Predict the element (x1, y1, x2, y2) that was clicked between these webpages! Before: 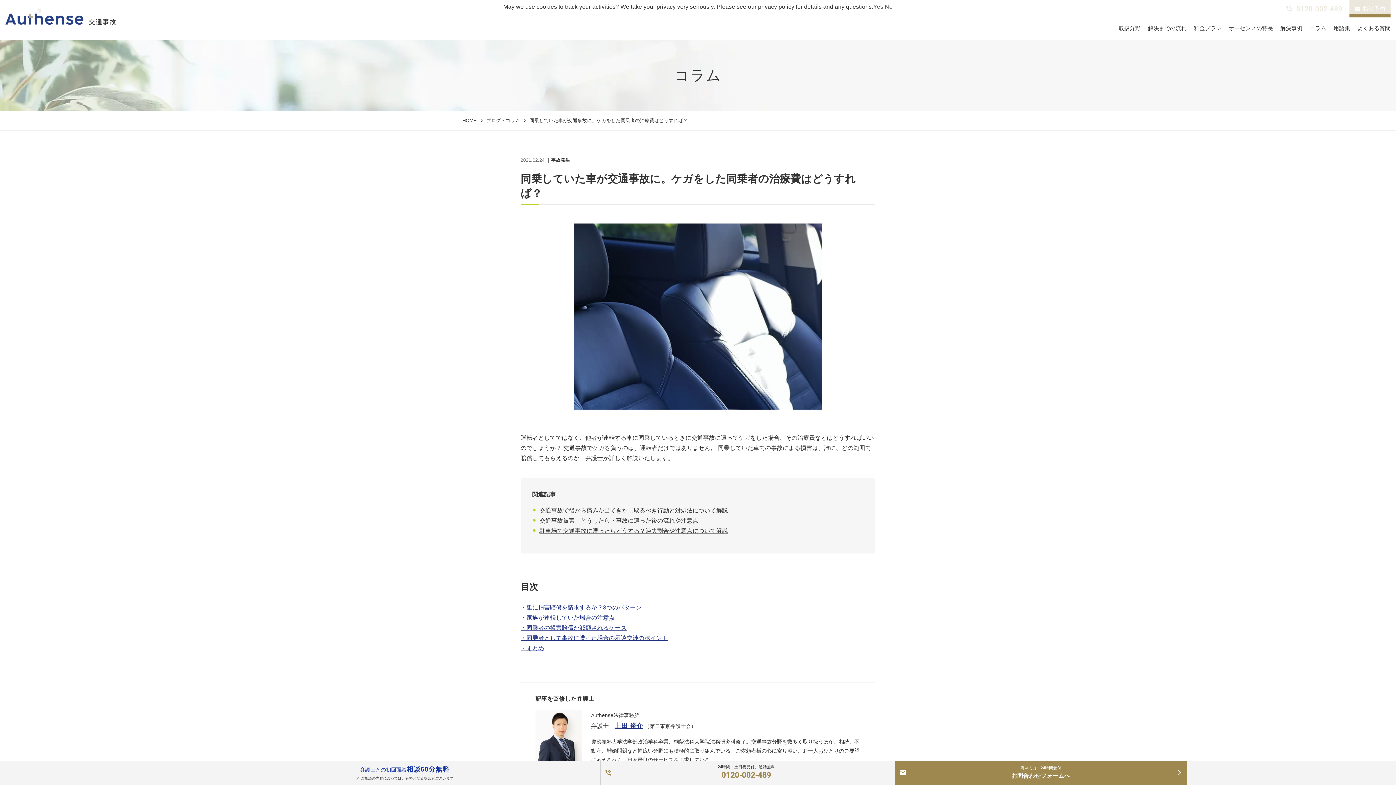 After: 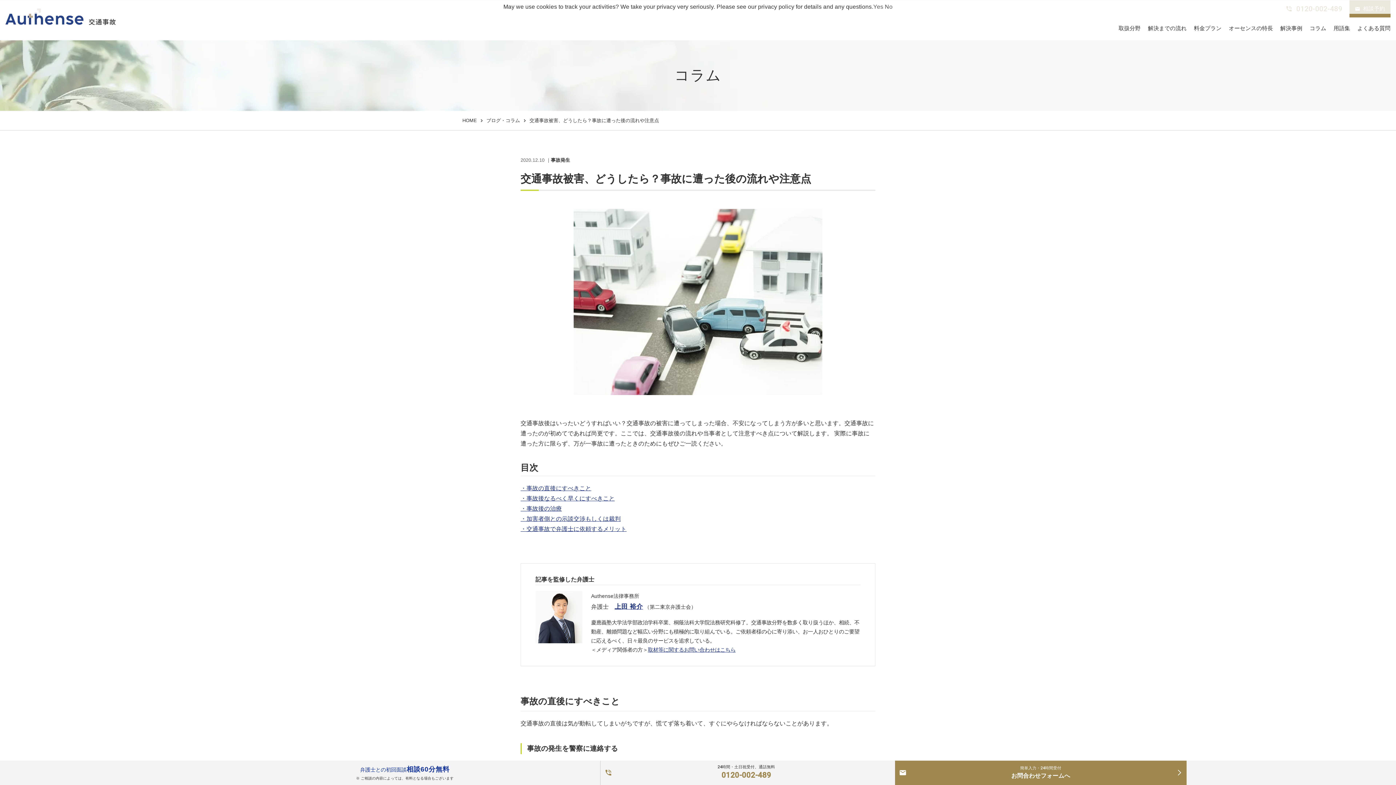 Action: bbox: (539, 517, 698, 524) label: 交通事故被害、どうしたら？事故に遭った後の流れや注意点